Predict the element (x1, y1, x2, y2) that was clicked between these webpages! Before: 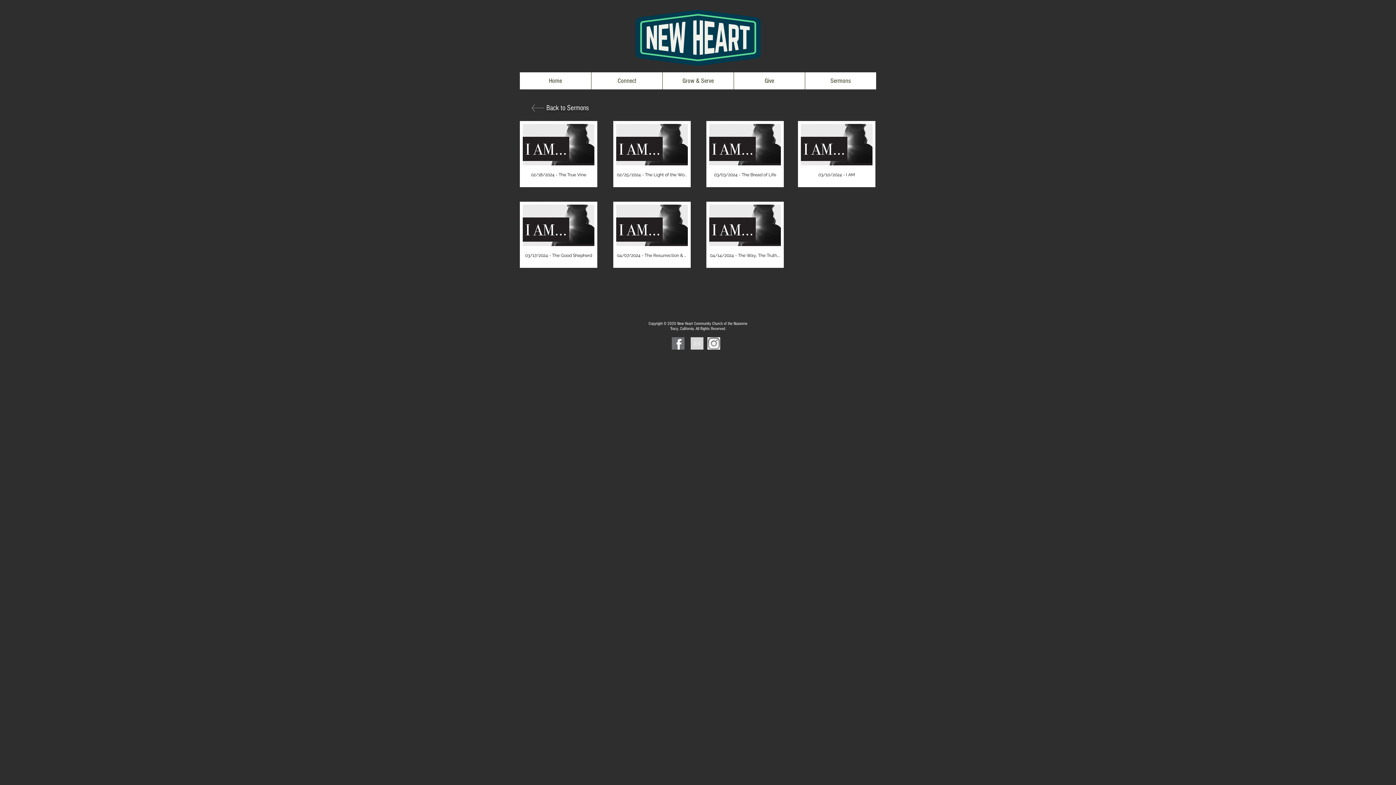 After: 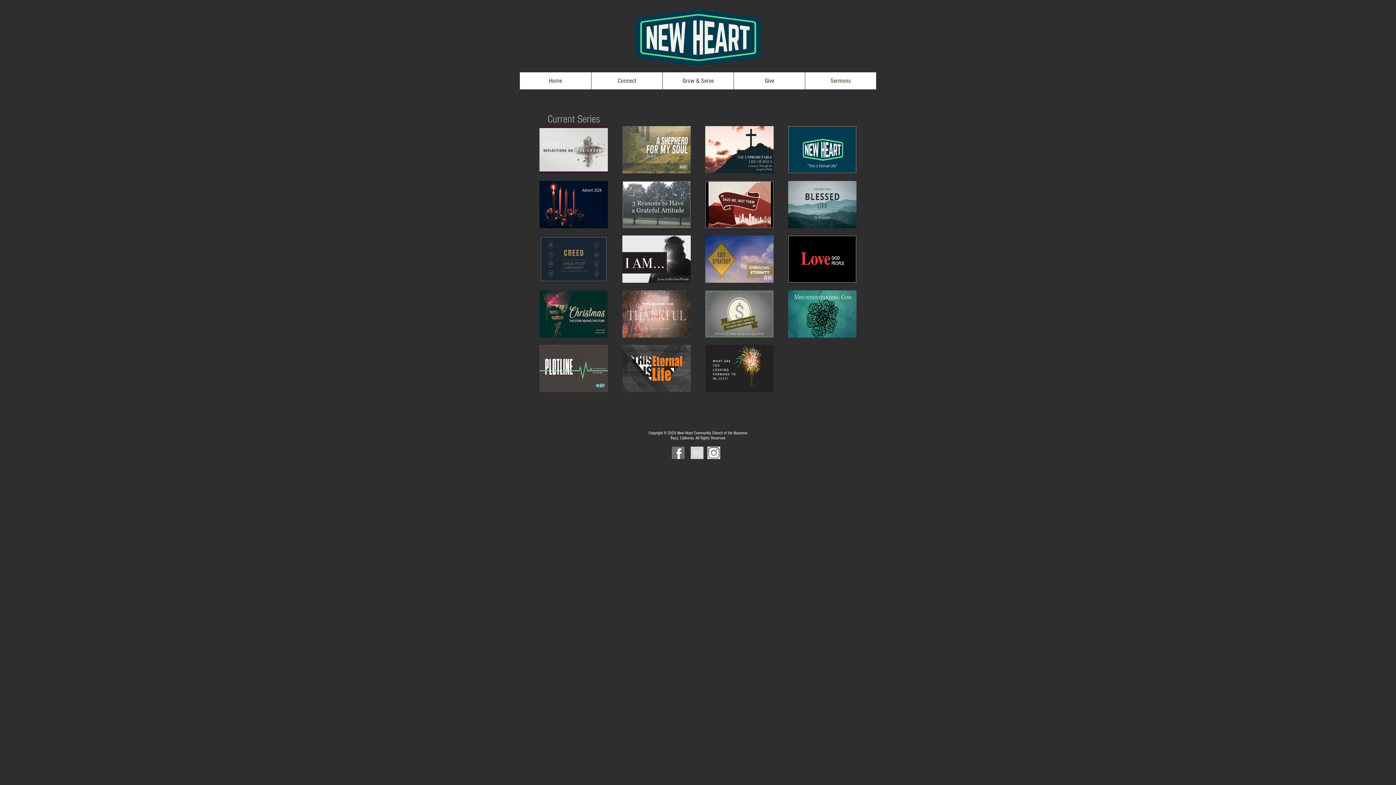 Action: label: Back to Sermons bbox: (546, 103, 589, 112)